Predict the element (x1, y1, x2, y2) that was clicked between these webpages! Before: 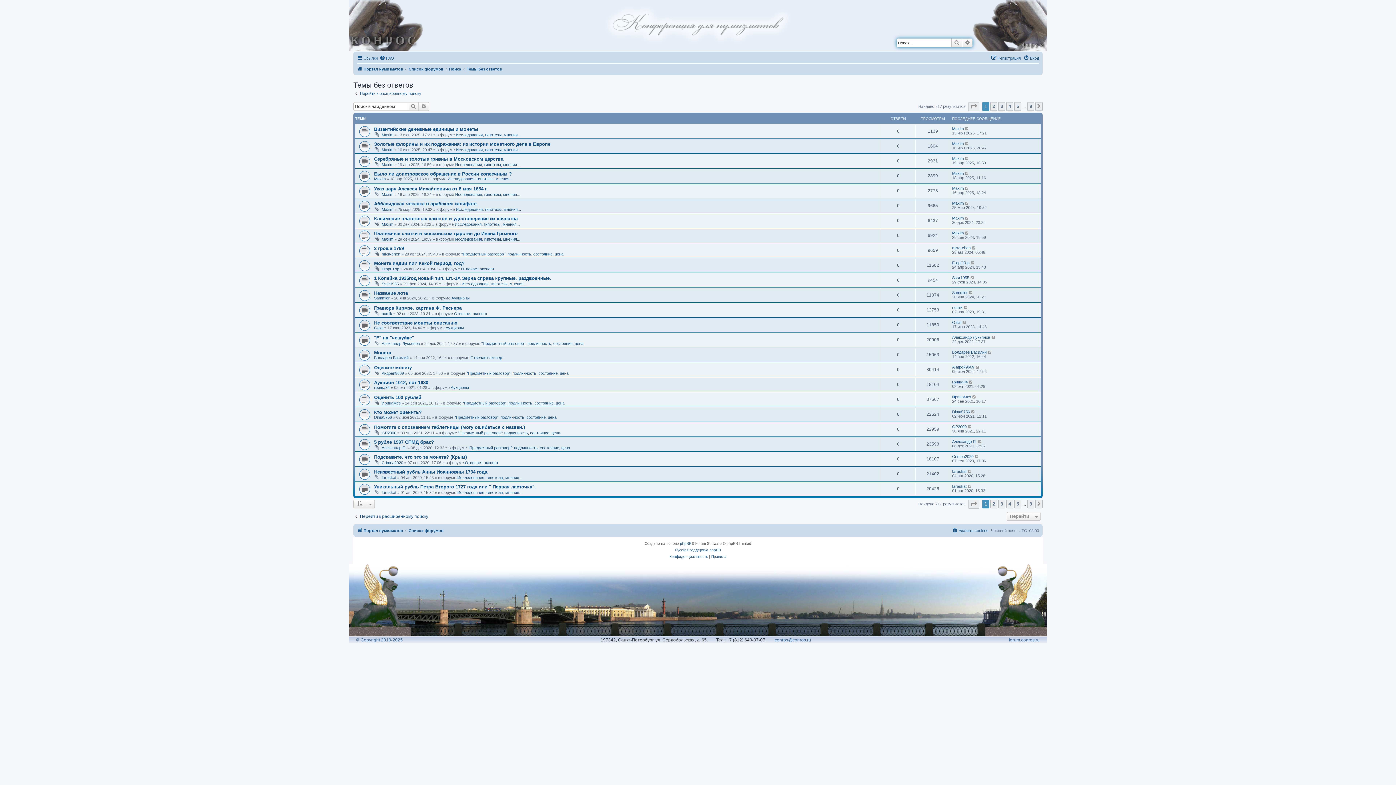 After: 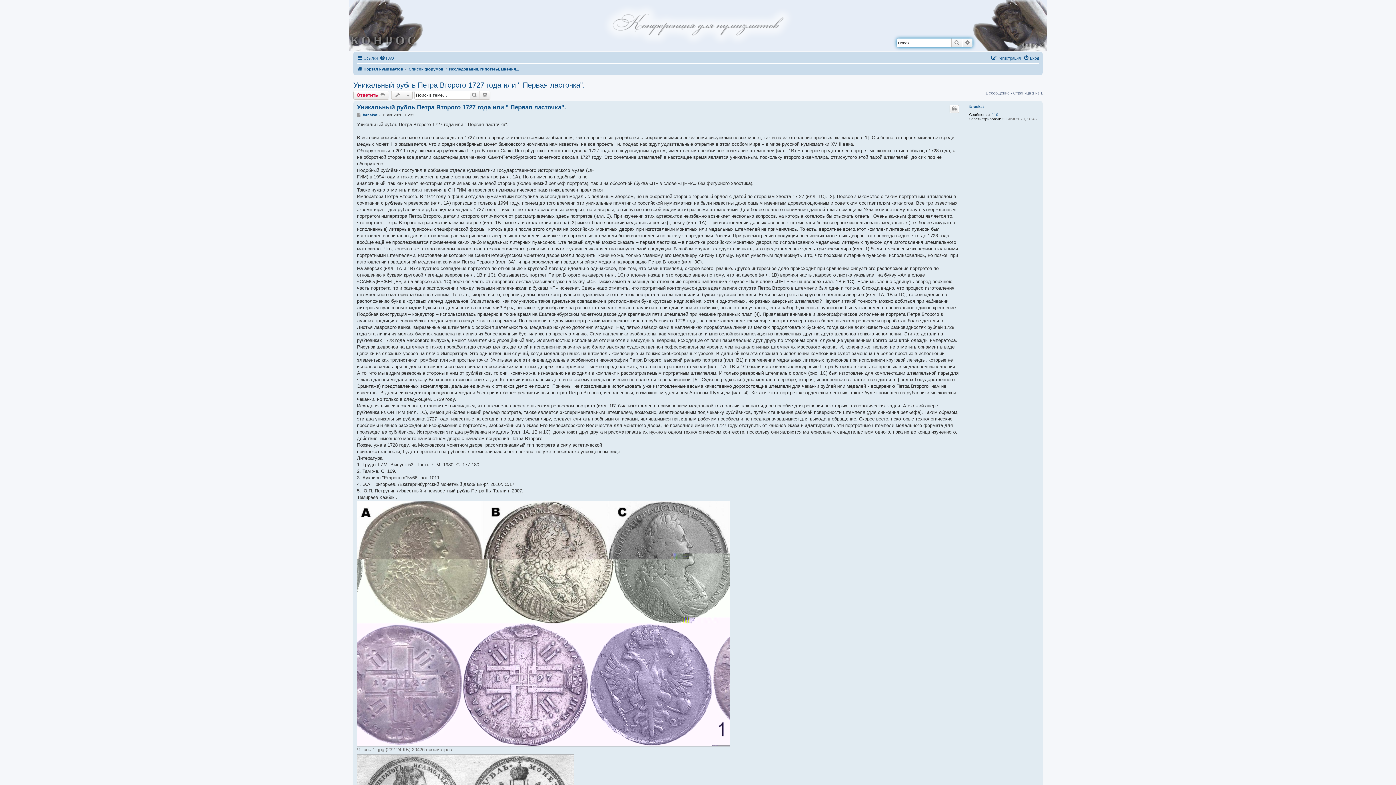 Action: bbox: (374, 484, 536, 489) label: Уникальный рубль Петра Второго 1727 года или " Первая ласточка".